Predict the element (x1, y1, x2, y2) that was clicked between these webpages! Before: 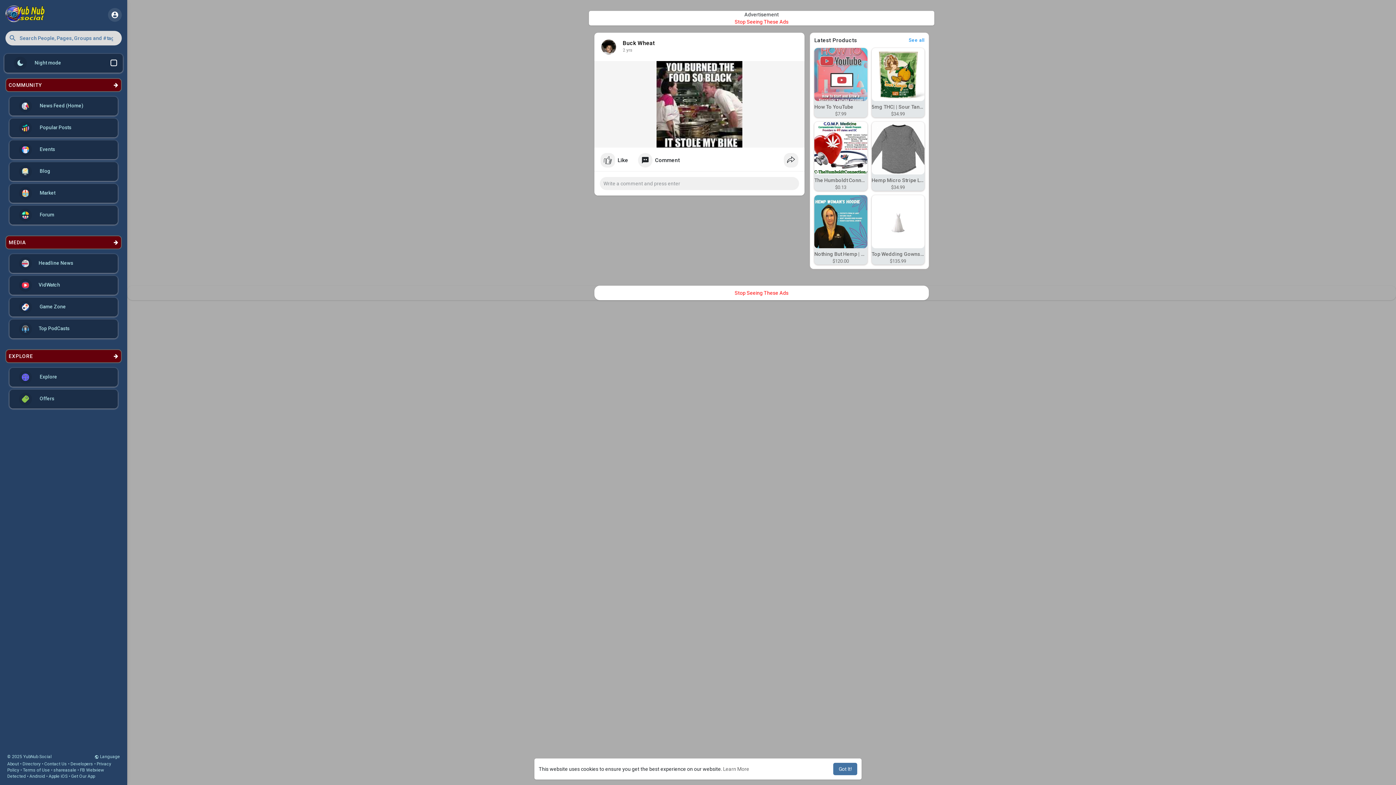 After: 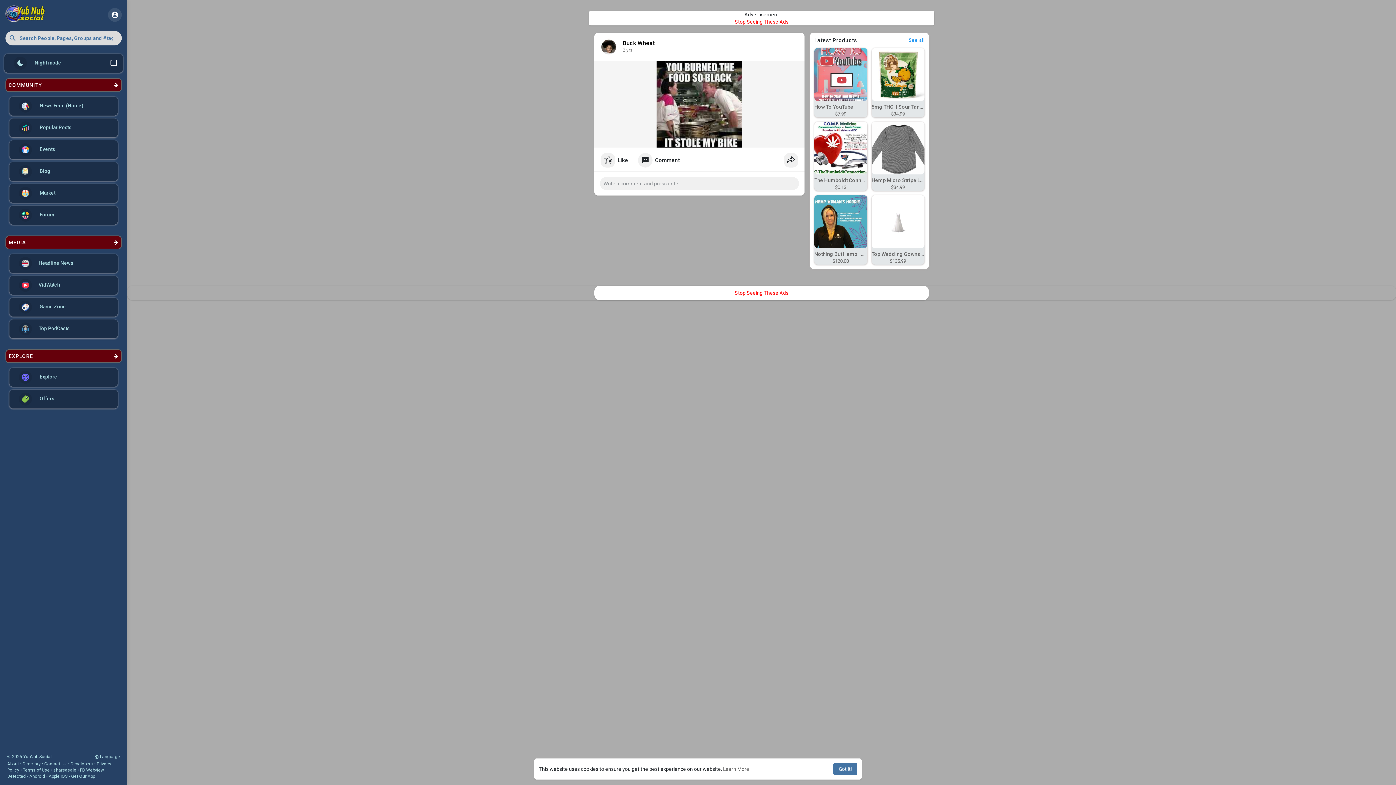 Action: label: 2 yrs bbox: (622, 47, 632, 52)